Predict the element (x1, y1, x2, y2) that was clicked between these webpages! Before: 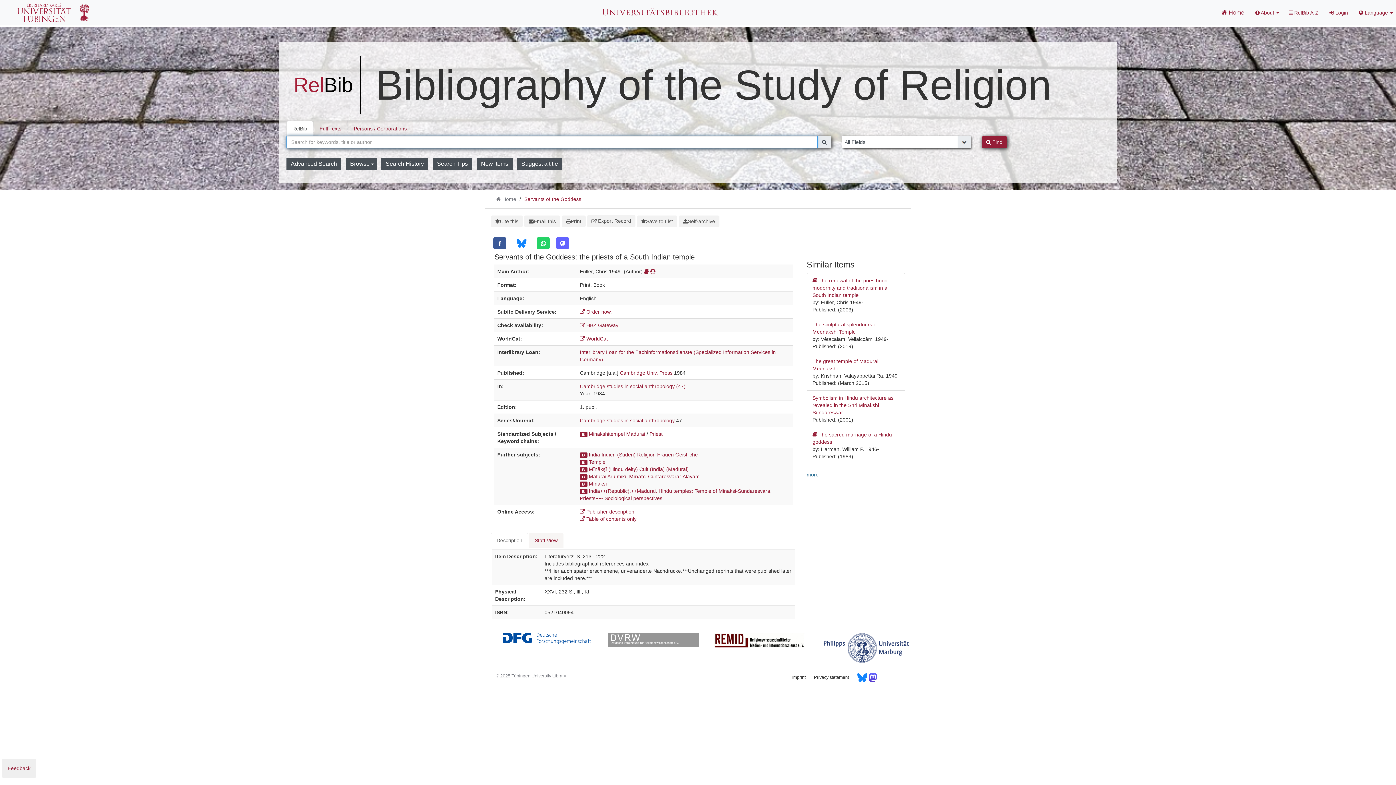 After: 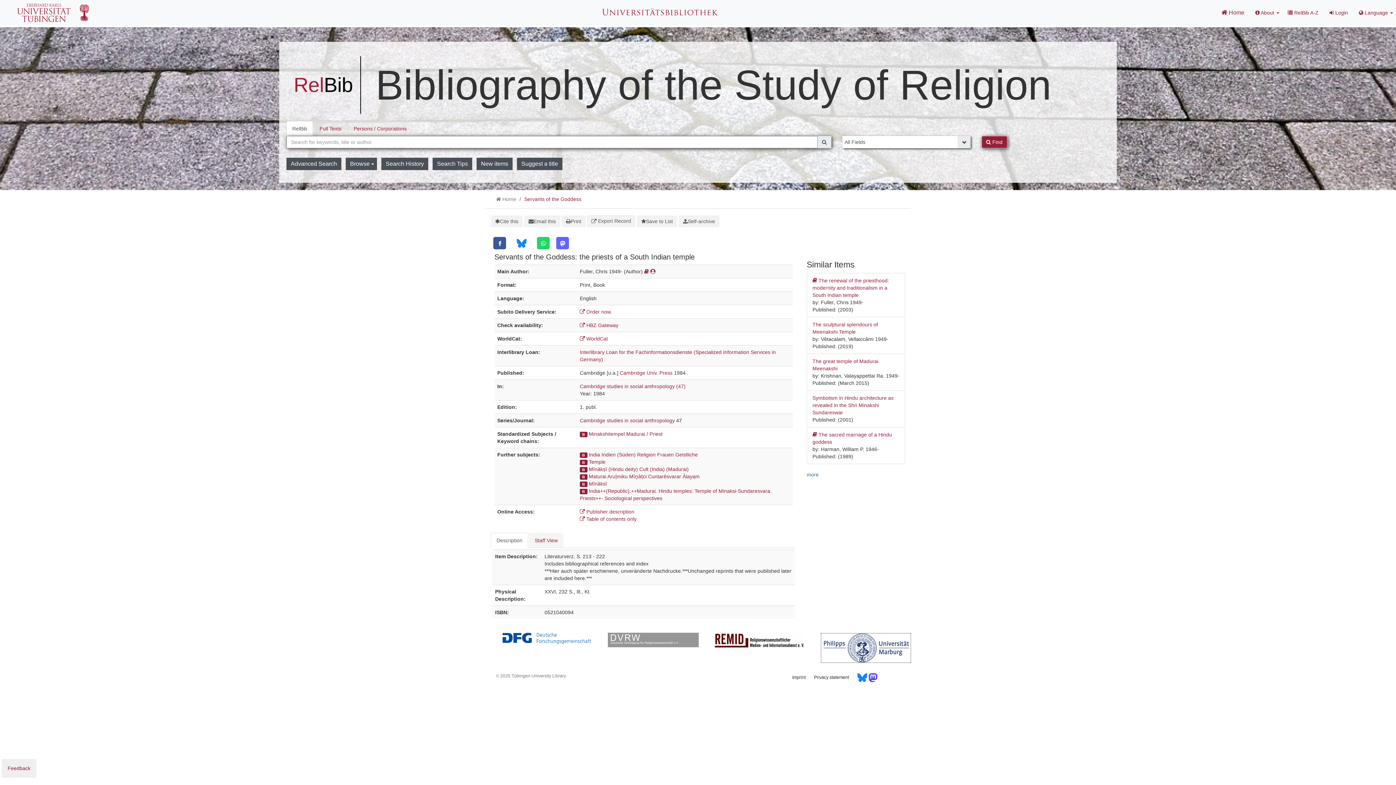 Action: bbox: (820, 645, 911, 650)